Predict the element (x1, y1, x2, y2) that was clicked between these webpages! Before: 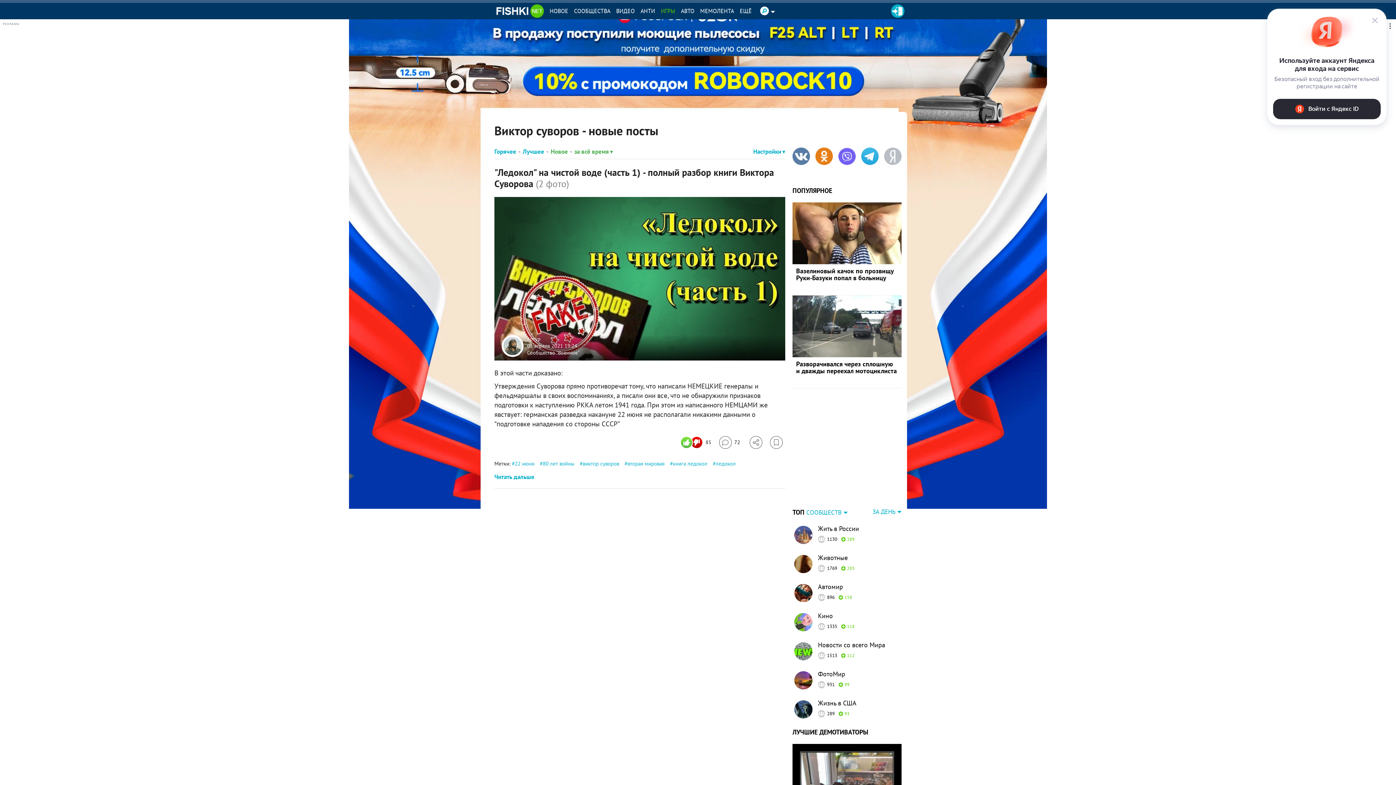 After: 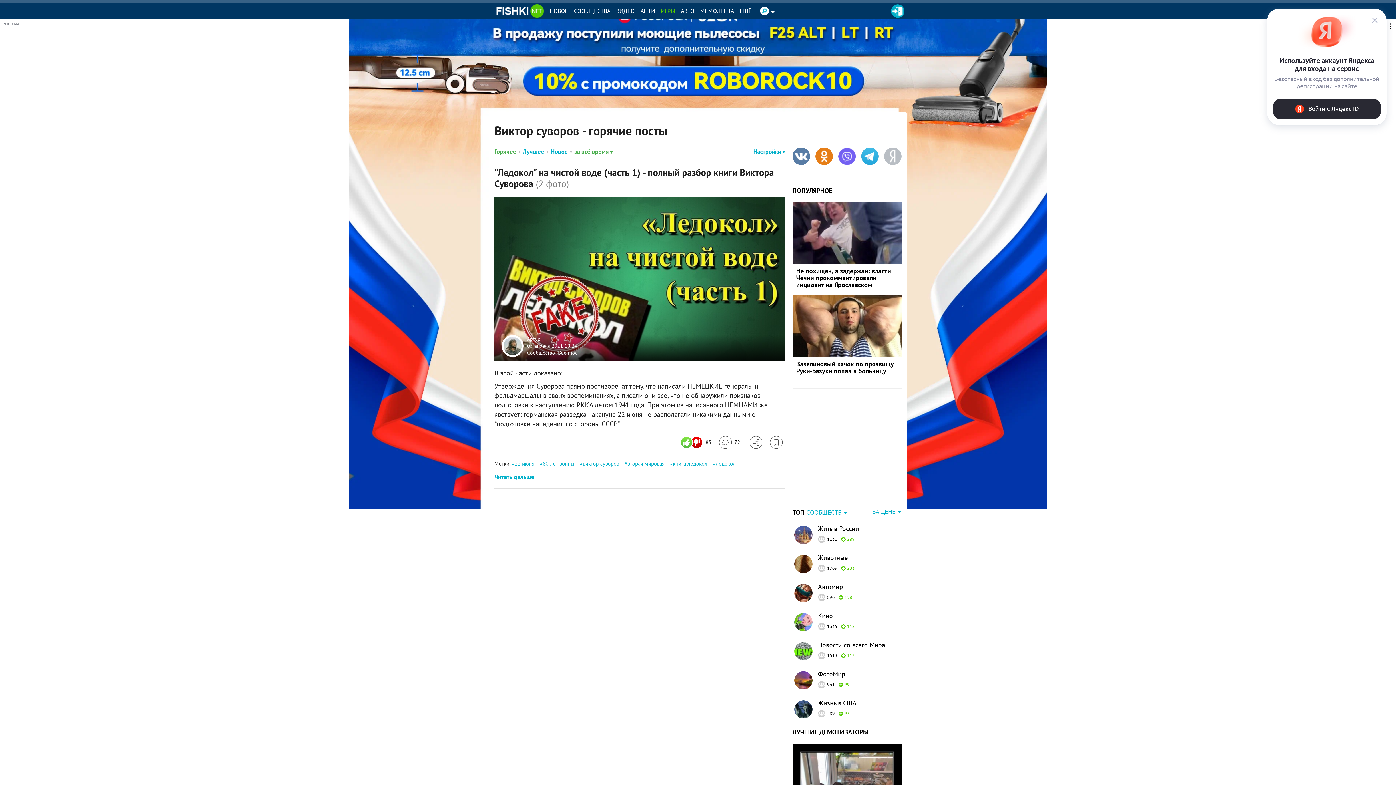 Action: bbox: (494, 147, 516, 155) label: Горячее